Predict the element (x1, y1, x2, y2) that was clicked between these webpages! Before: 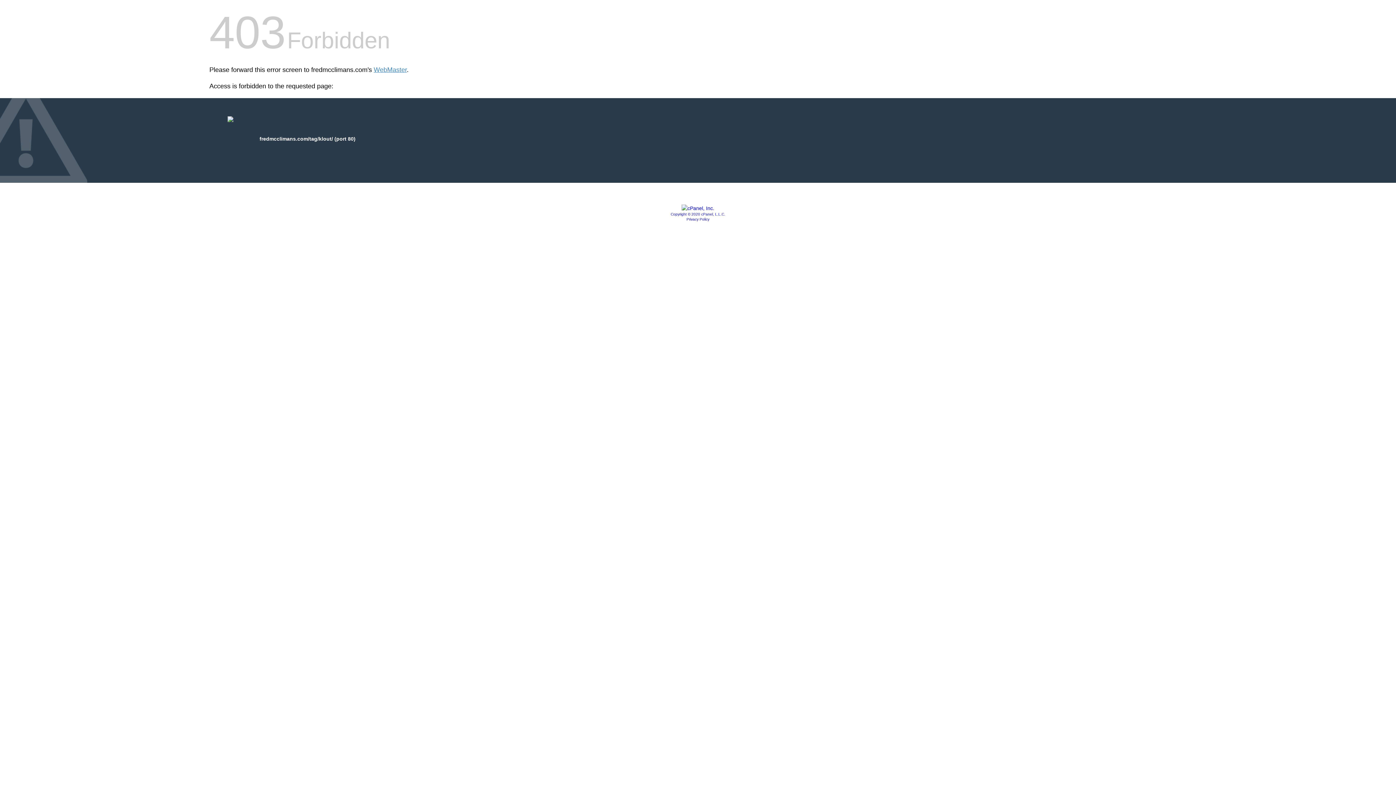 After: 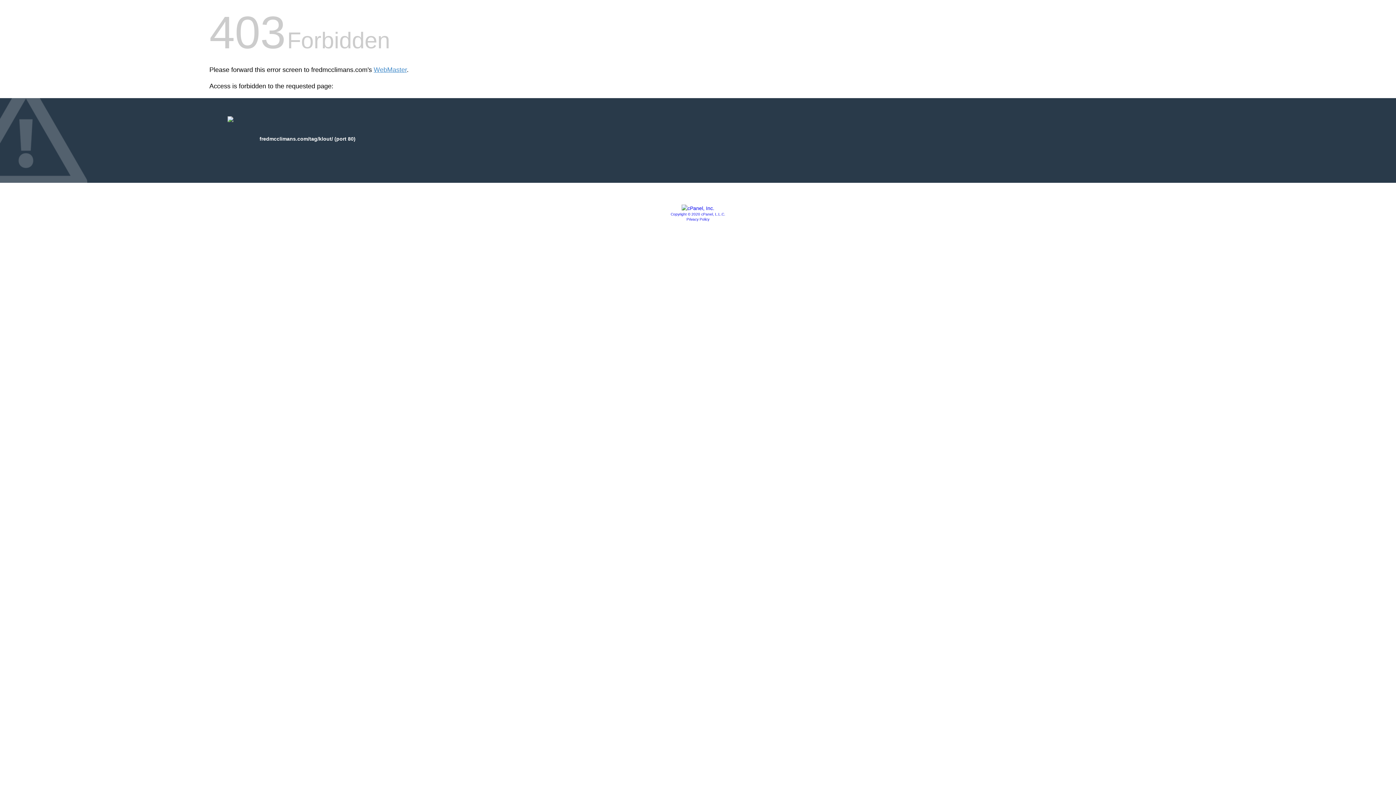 Action: label: Privacy Policy bbox: (686, 217, 709, 221)